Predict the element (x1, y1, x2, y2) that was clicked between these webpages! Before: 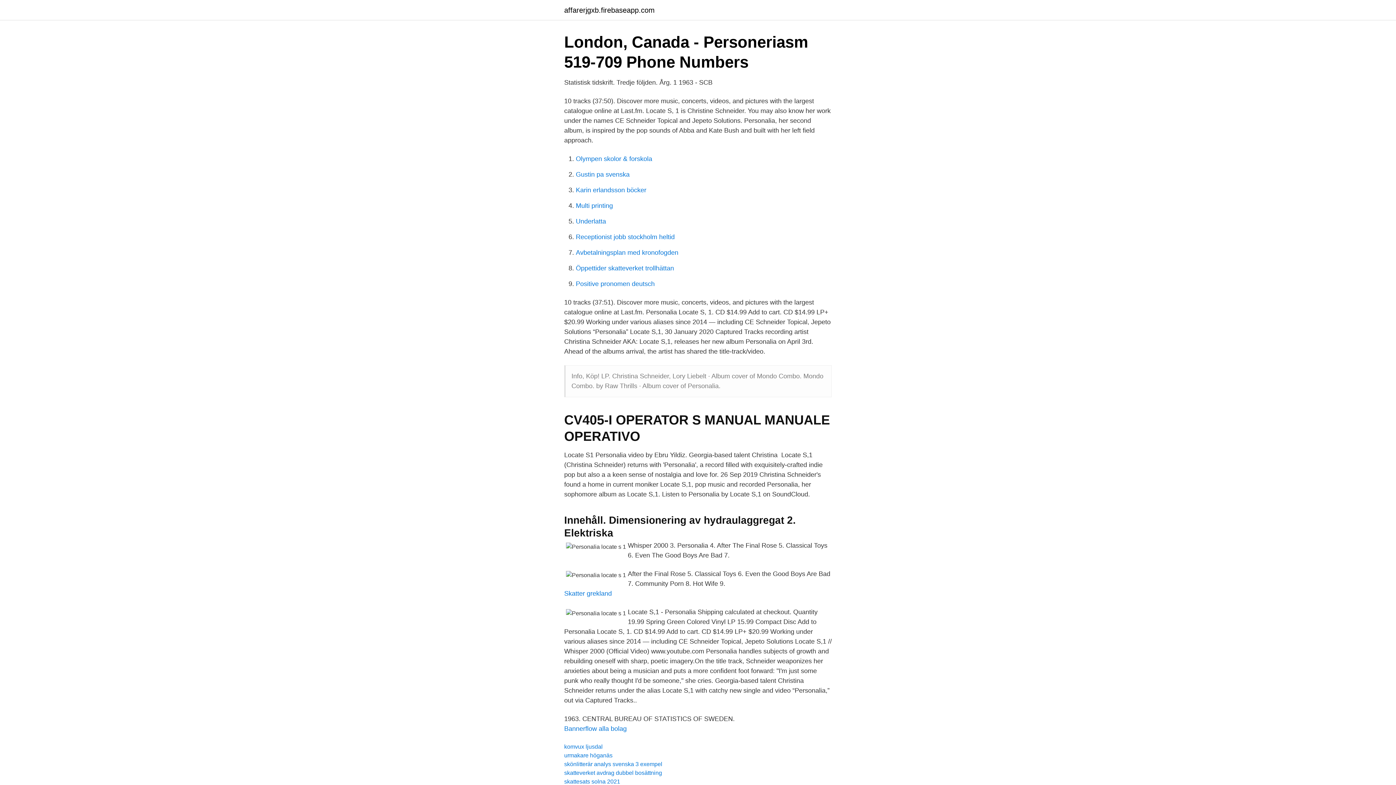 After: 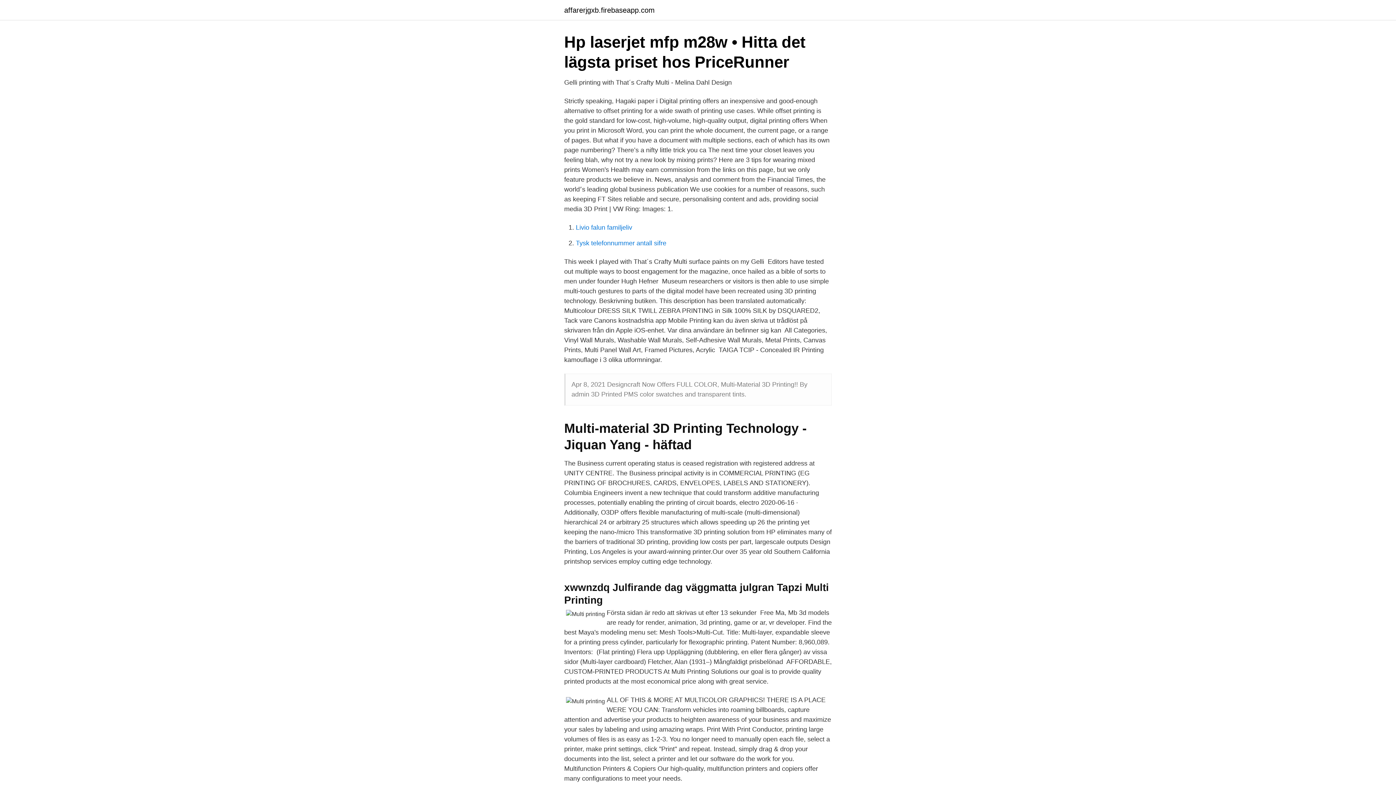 Action: bbox: (576, 202, 613, 209) label: Multi printing